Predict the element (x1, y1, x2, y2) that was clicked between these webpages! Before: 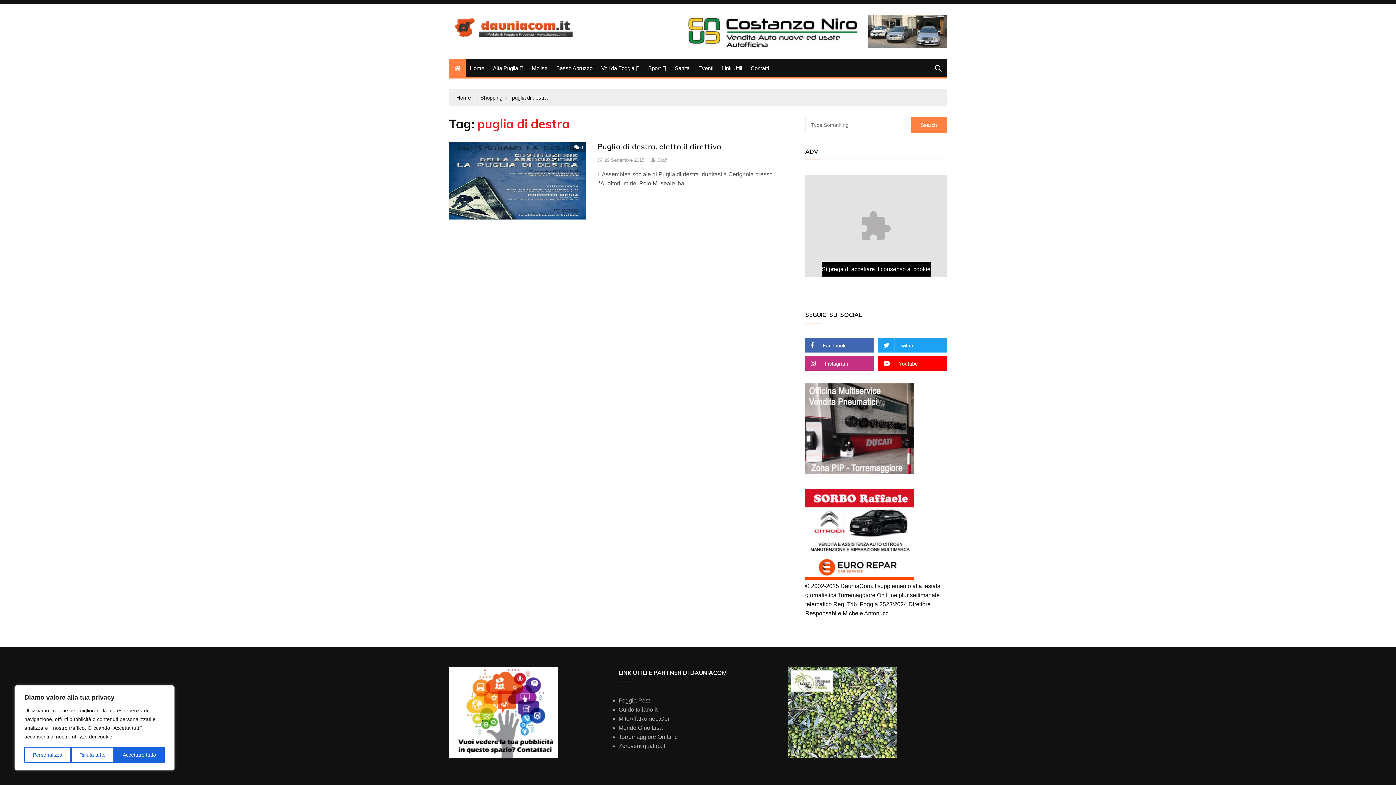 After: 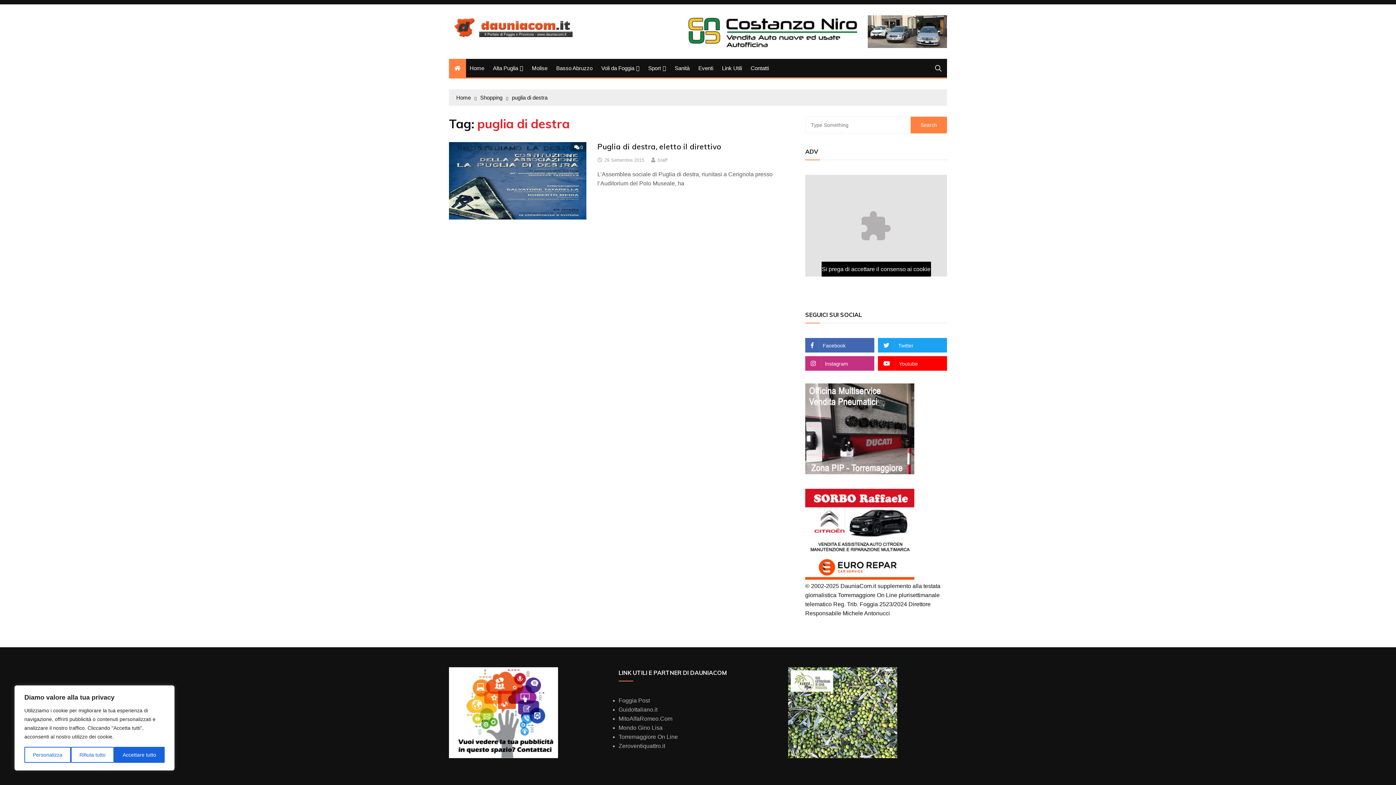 Action: bbox: (682, 28, 947, 34)